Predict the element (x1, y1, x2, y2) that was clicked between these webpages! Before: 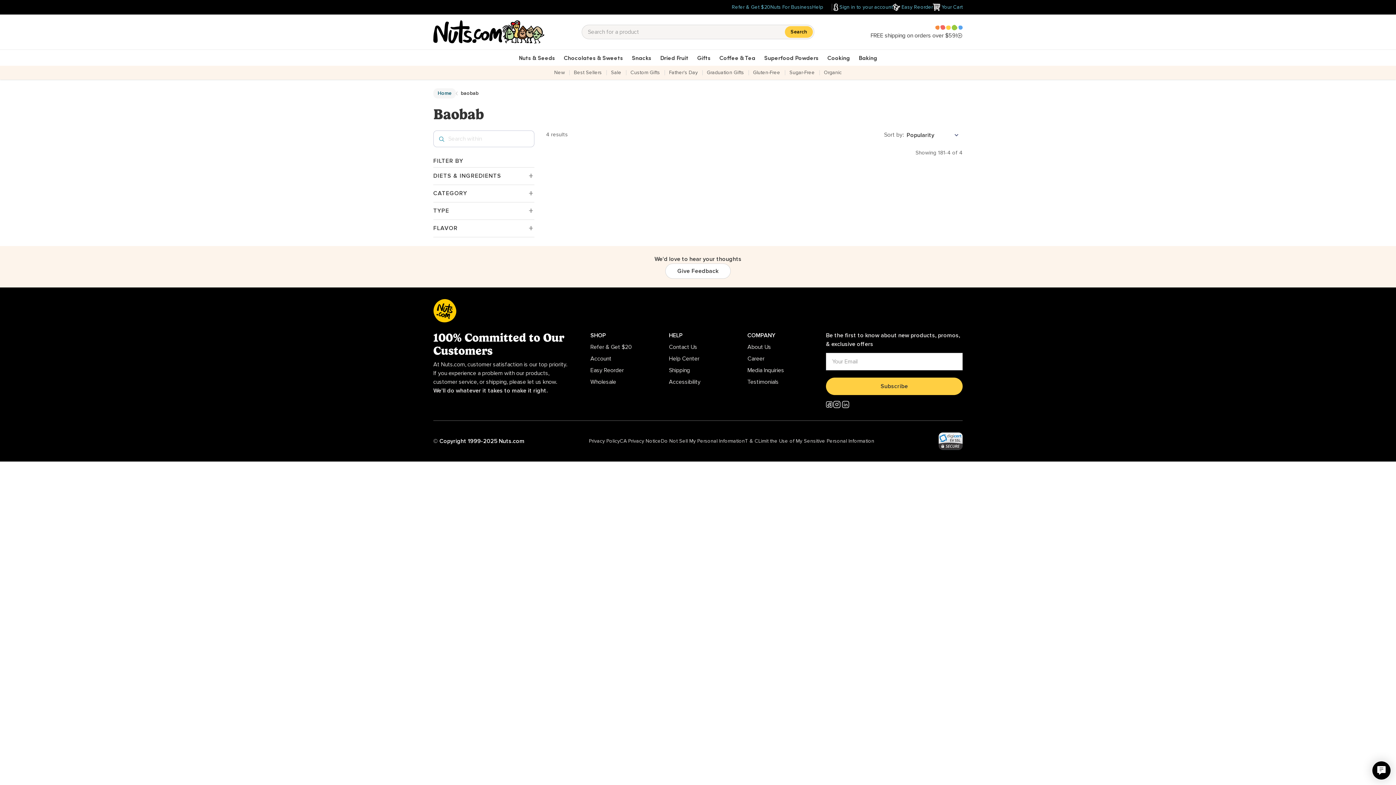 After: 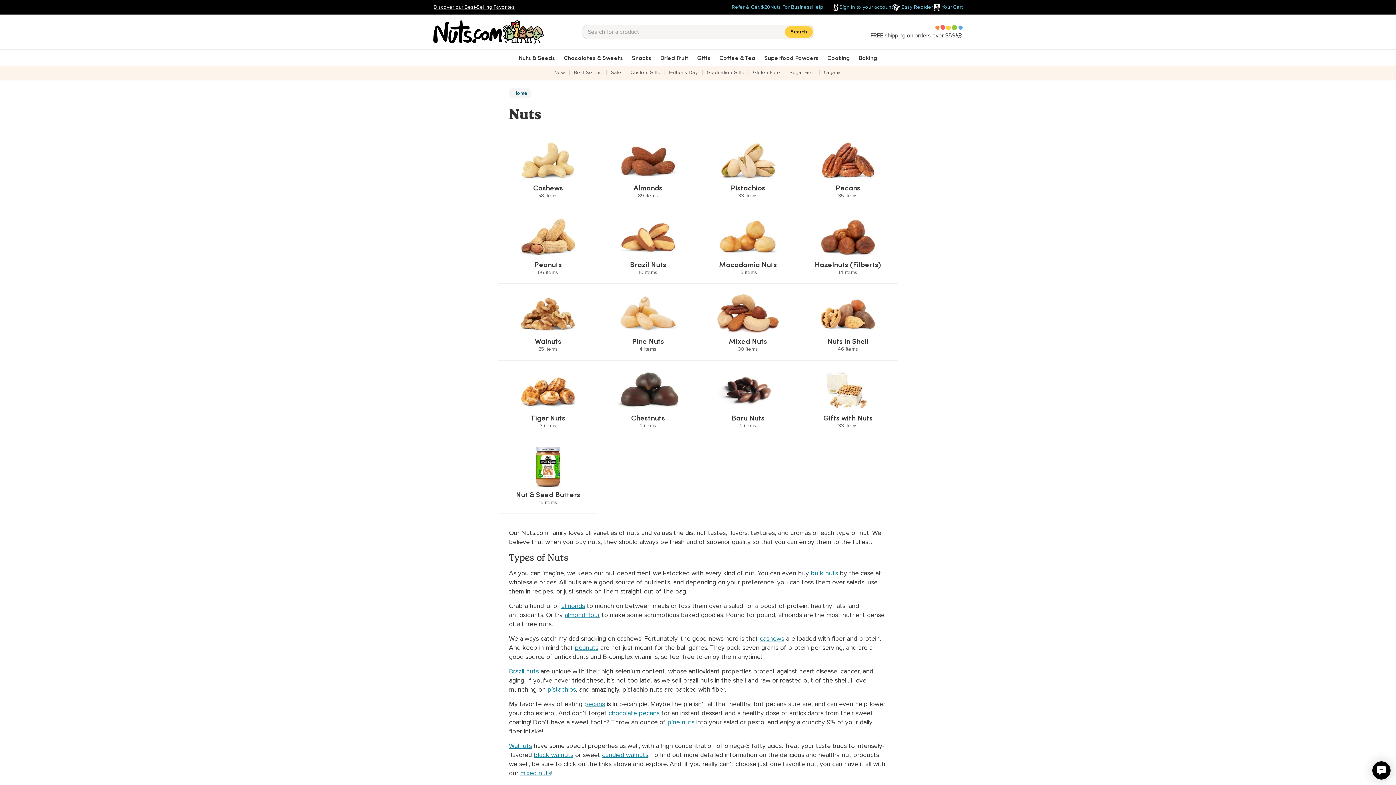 Action: label: Nuts & Seeds
Press arrowdown key to enter submenu bbox: (514, 49, 559, 65)